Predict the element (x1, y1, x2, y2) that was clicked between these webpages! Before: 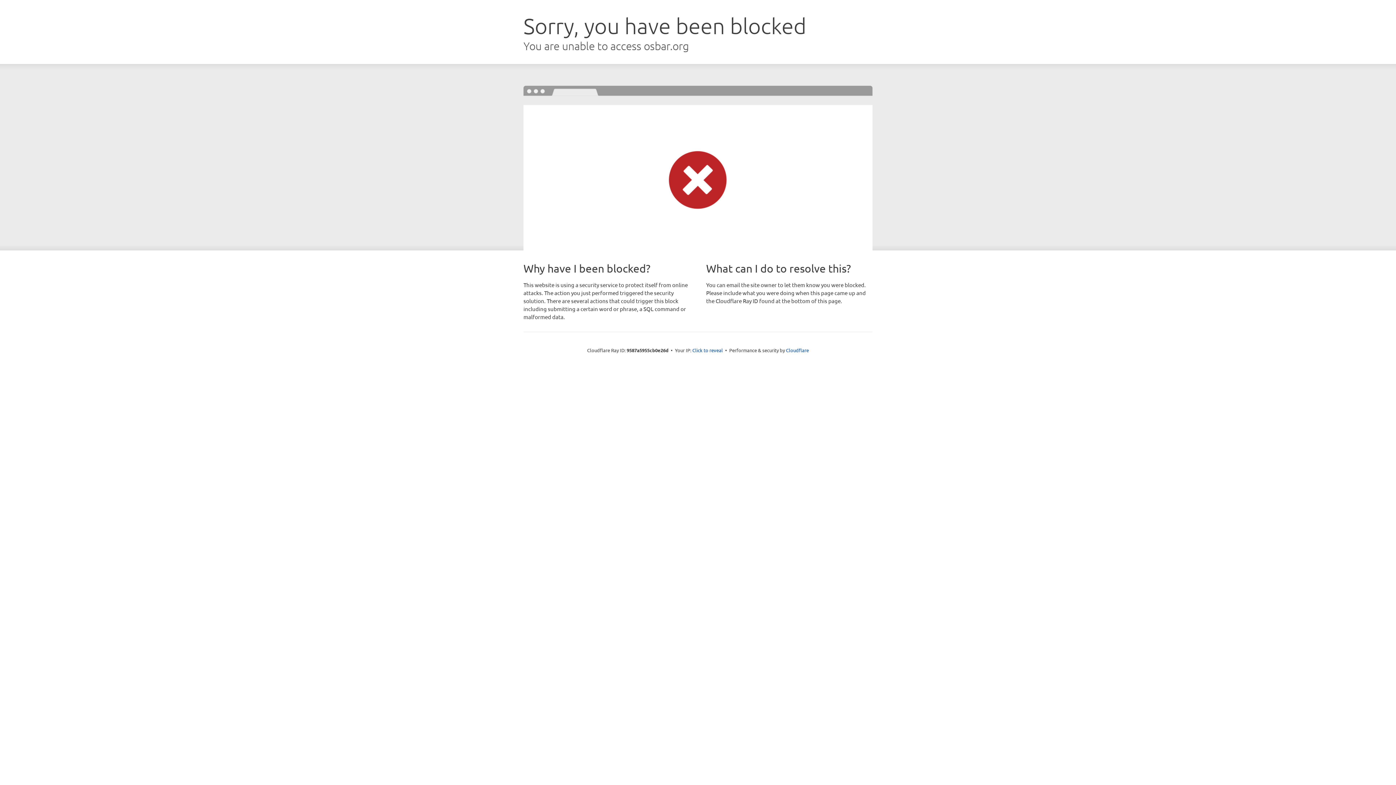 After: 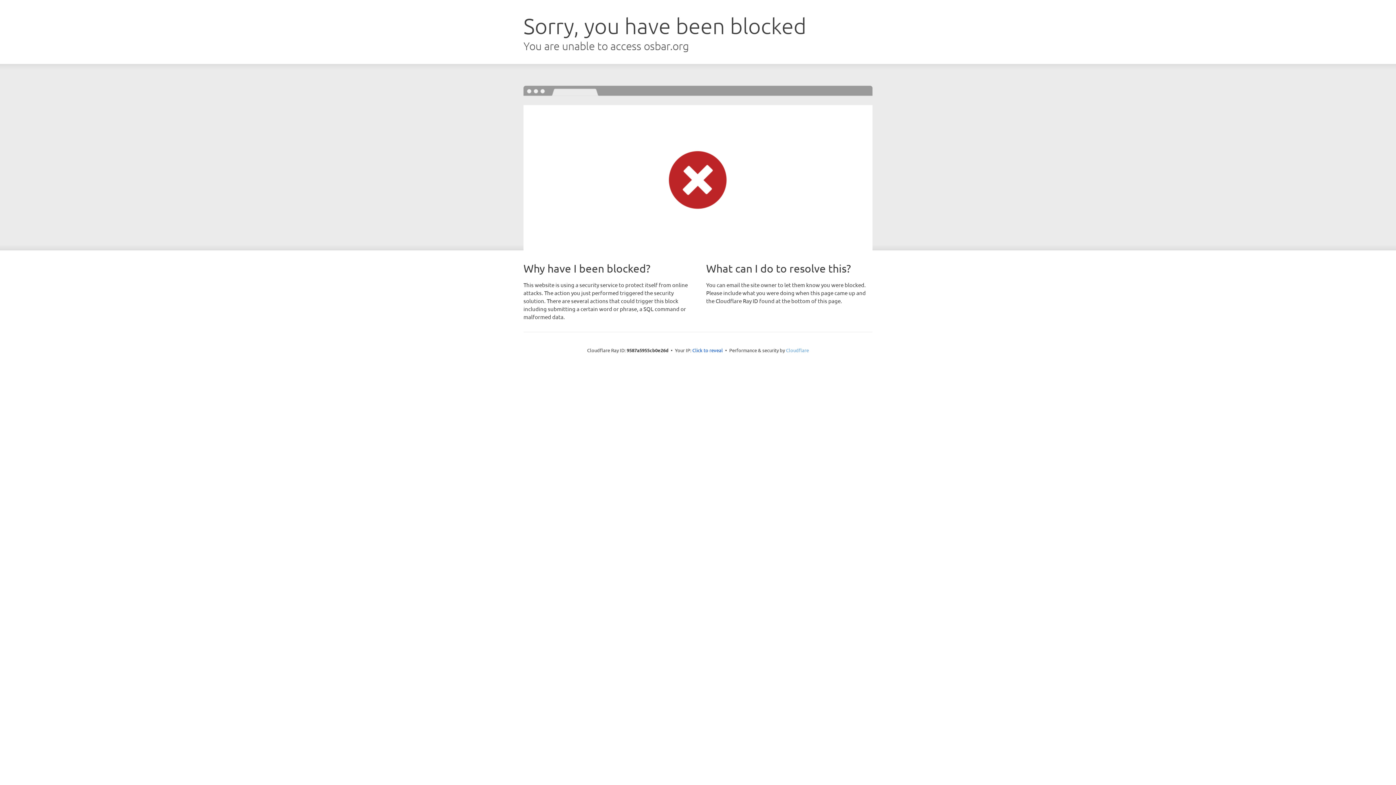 Action: bbox: (786, 347, 809, 353) label: Cloudflare